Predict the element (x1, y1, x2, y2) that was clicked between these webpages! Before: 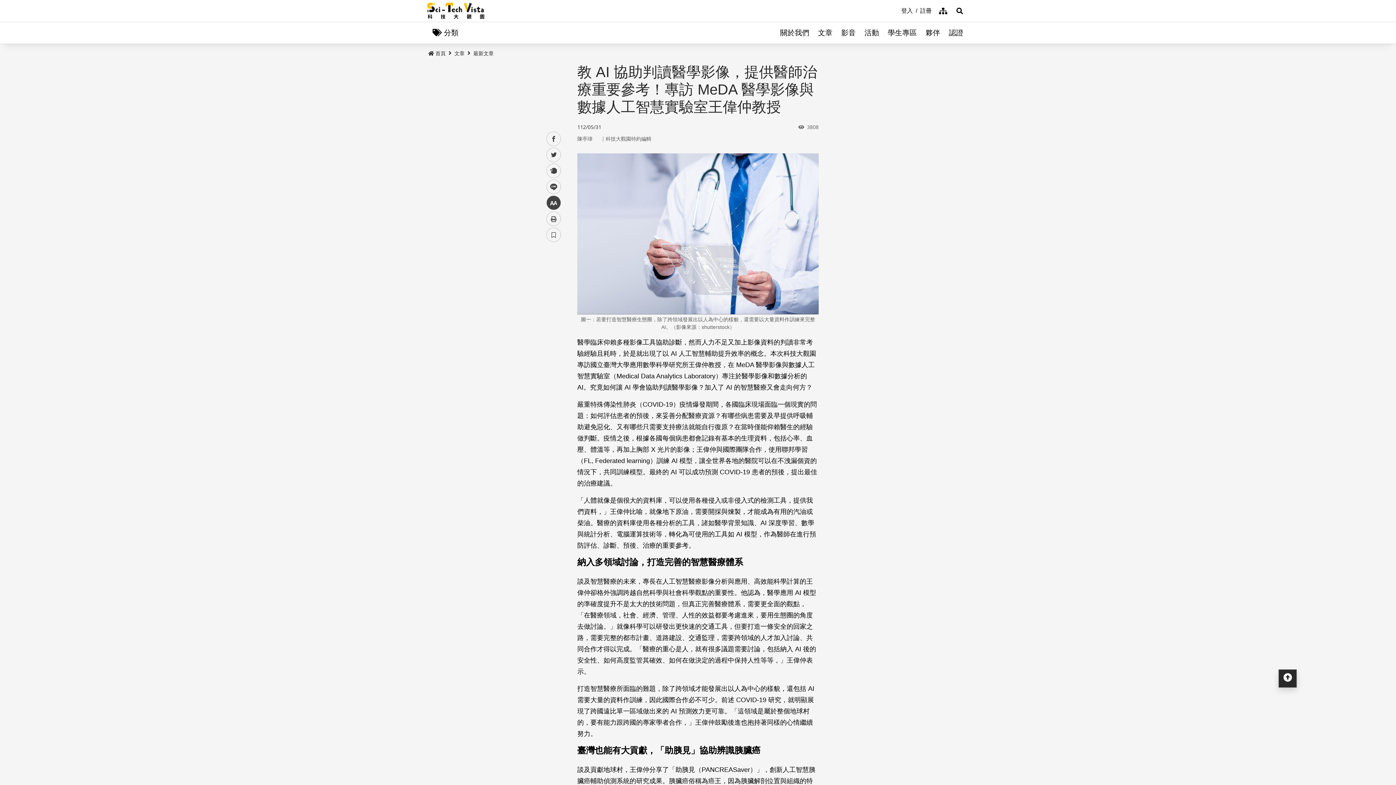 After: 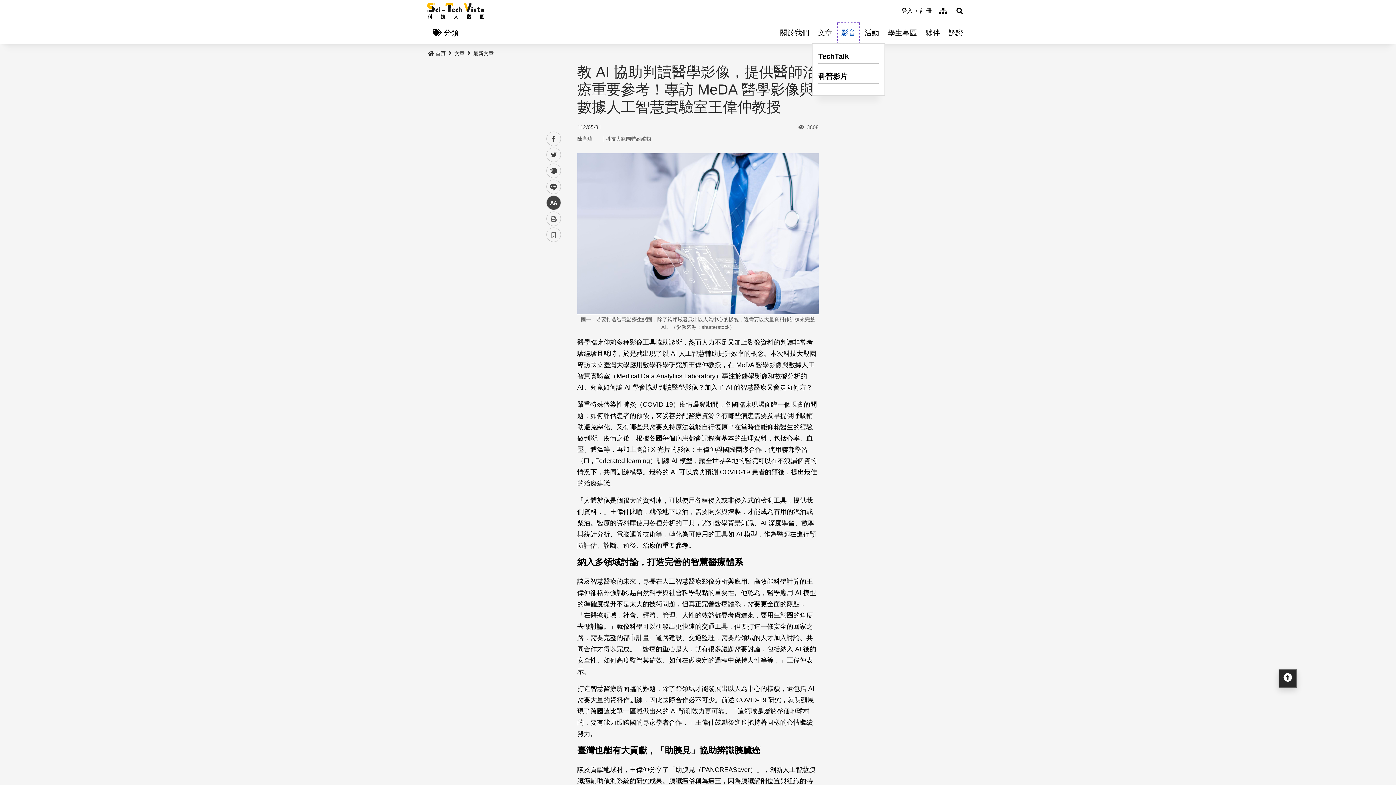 Action: bbox: (837, 21, 860, 43) label: 影音